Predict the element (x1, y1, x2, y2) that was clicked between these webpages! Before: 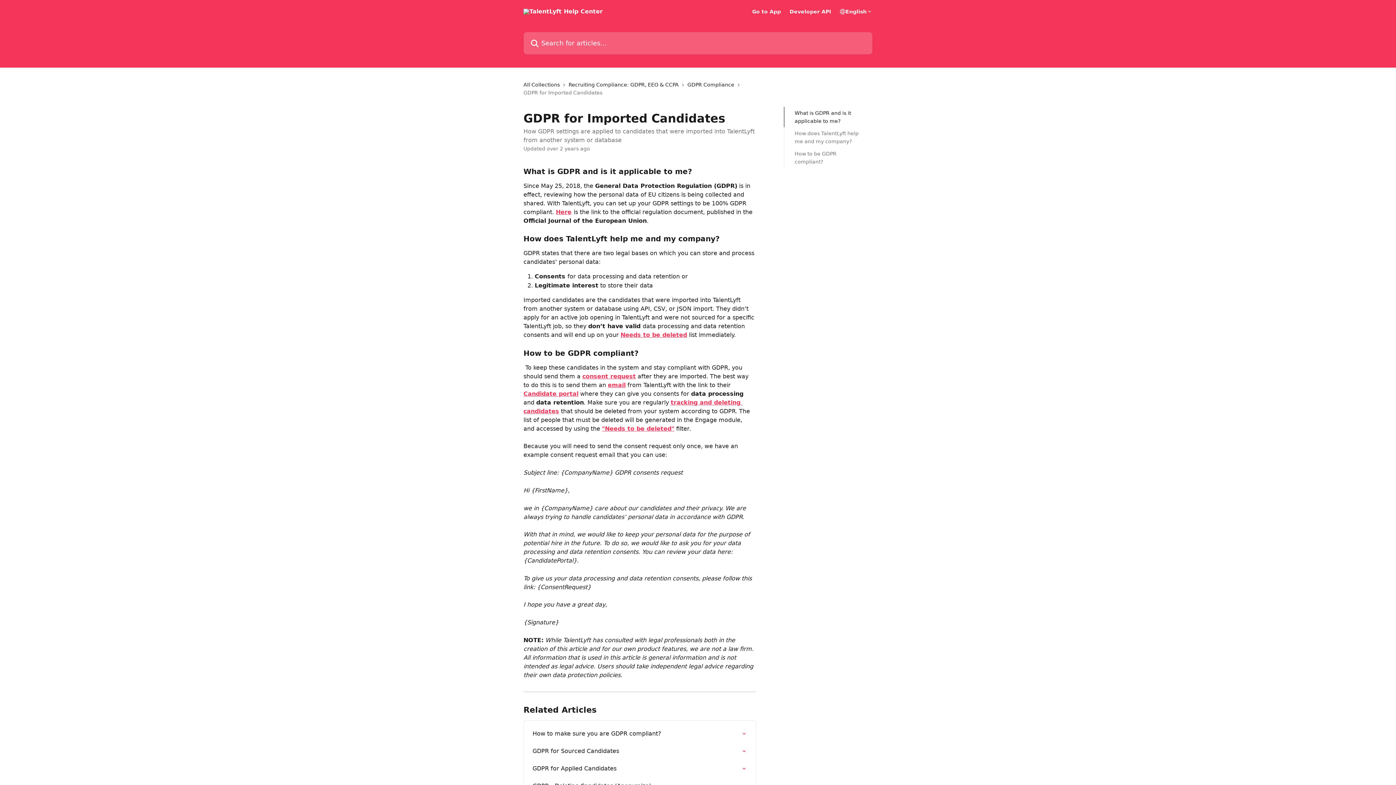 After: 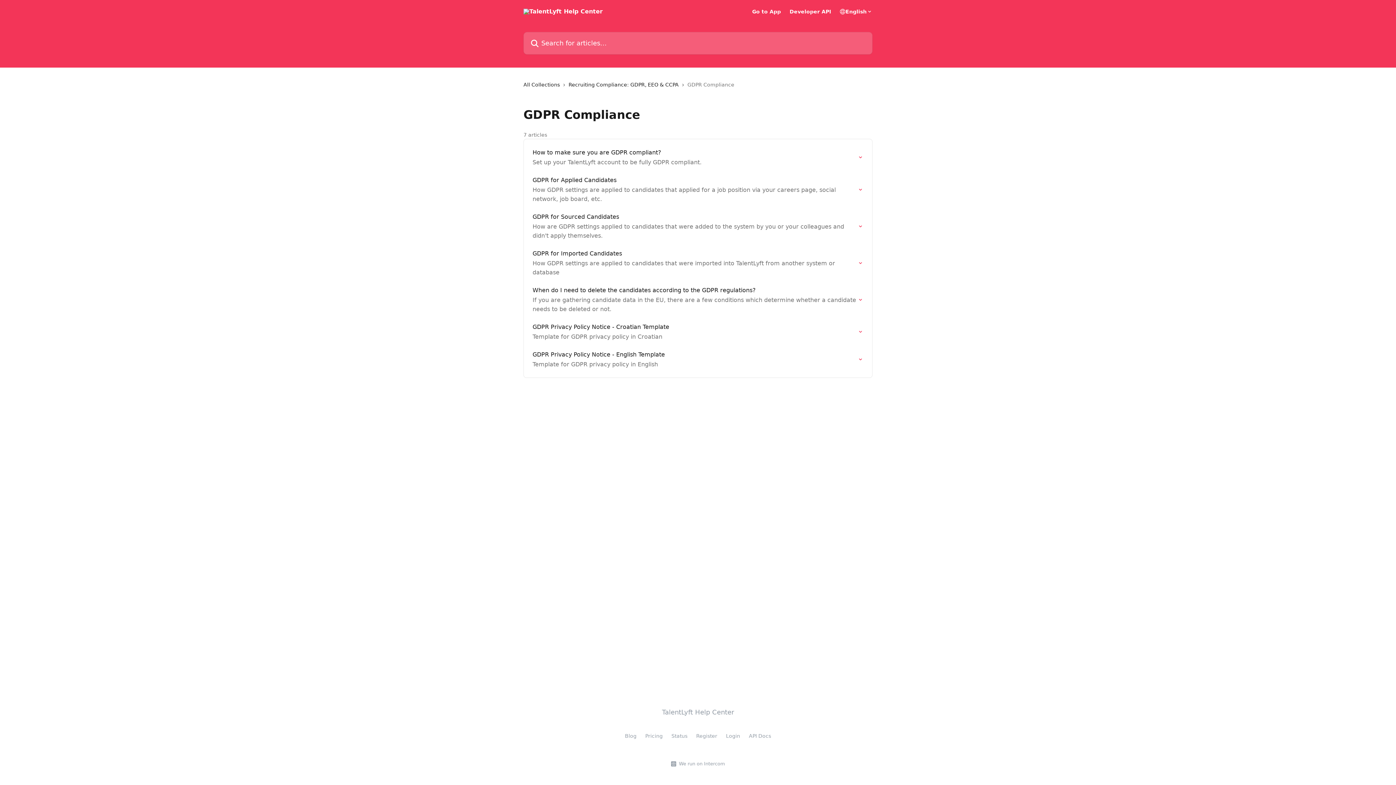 Action: label: GDPR Compliance bbox: (687, 80, 737, 88)